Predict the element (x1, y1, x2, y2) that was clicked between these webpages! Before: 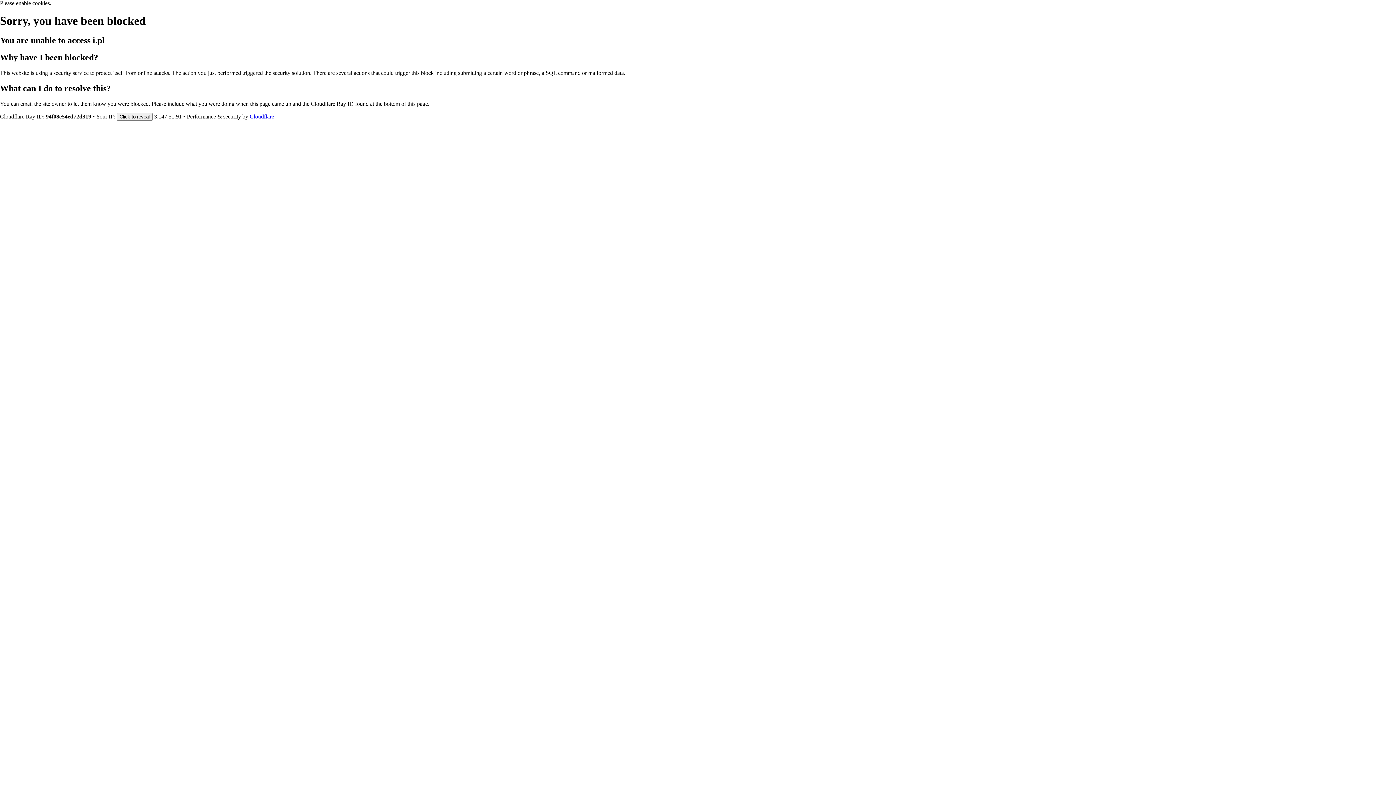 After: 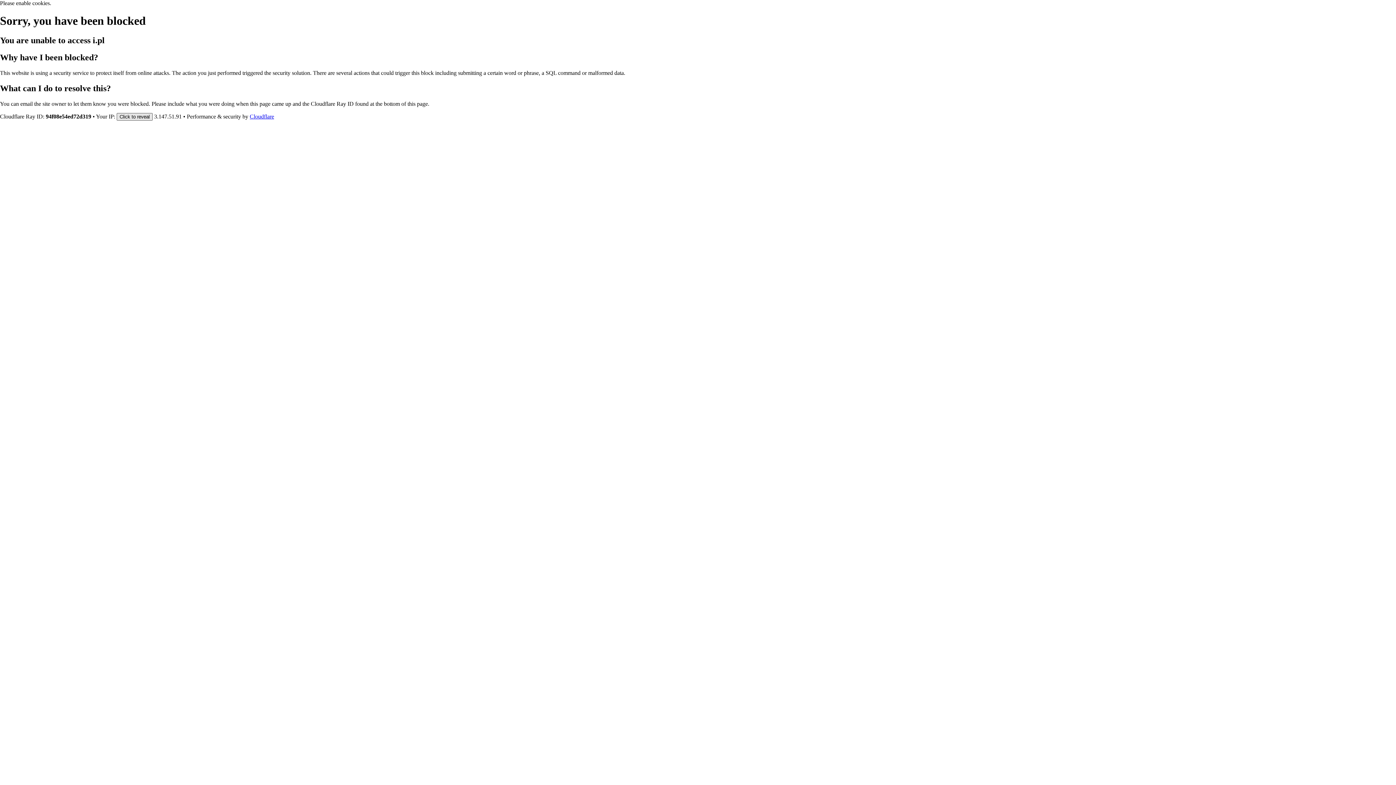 Action: label: Click to reveal bbox: (116, 112, 152, 120)